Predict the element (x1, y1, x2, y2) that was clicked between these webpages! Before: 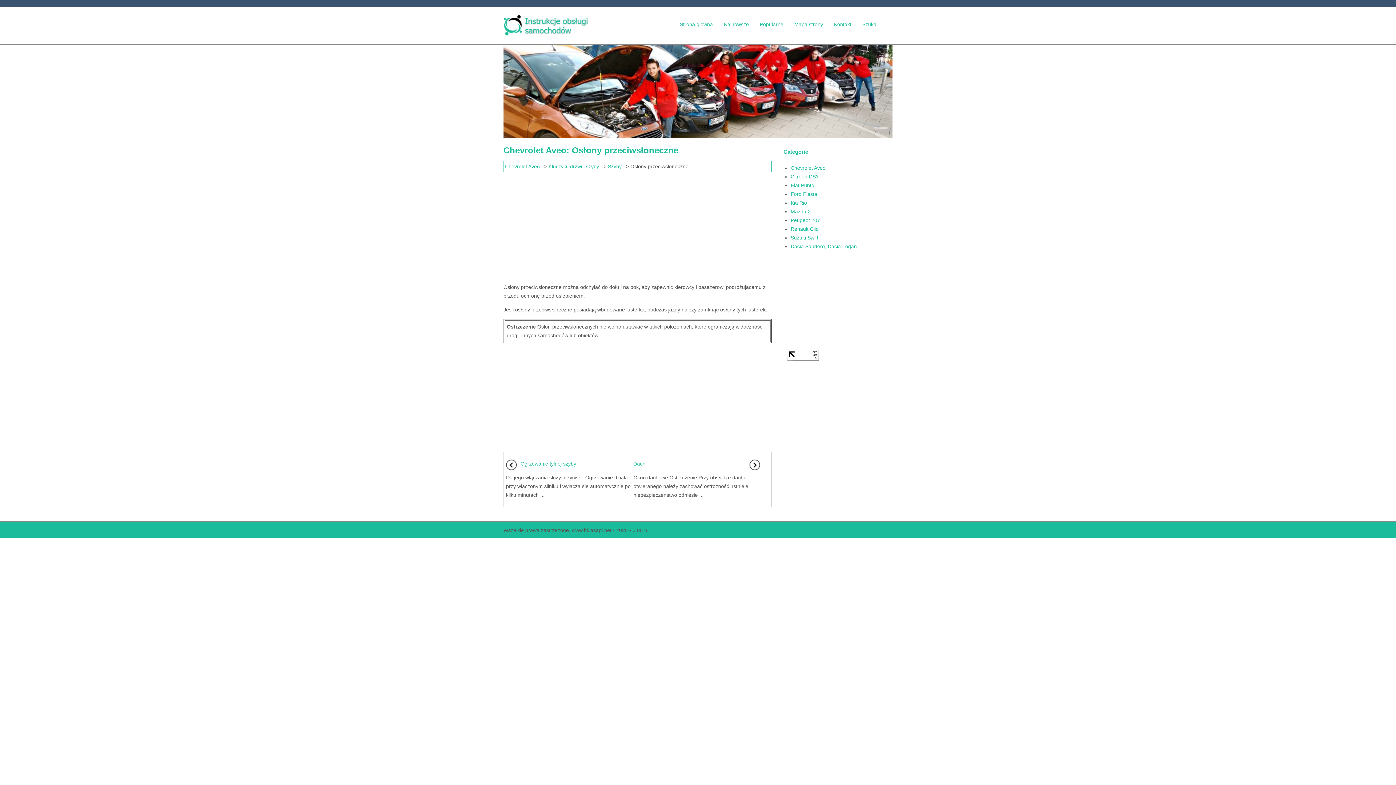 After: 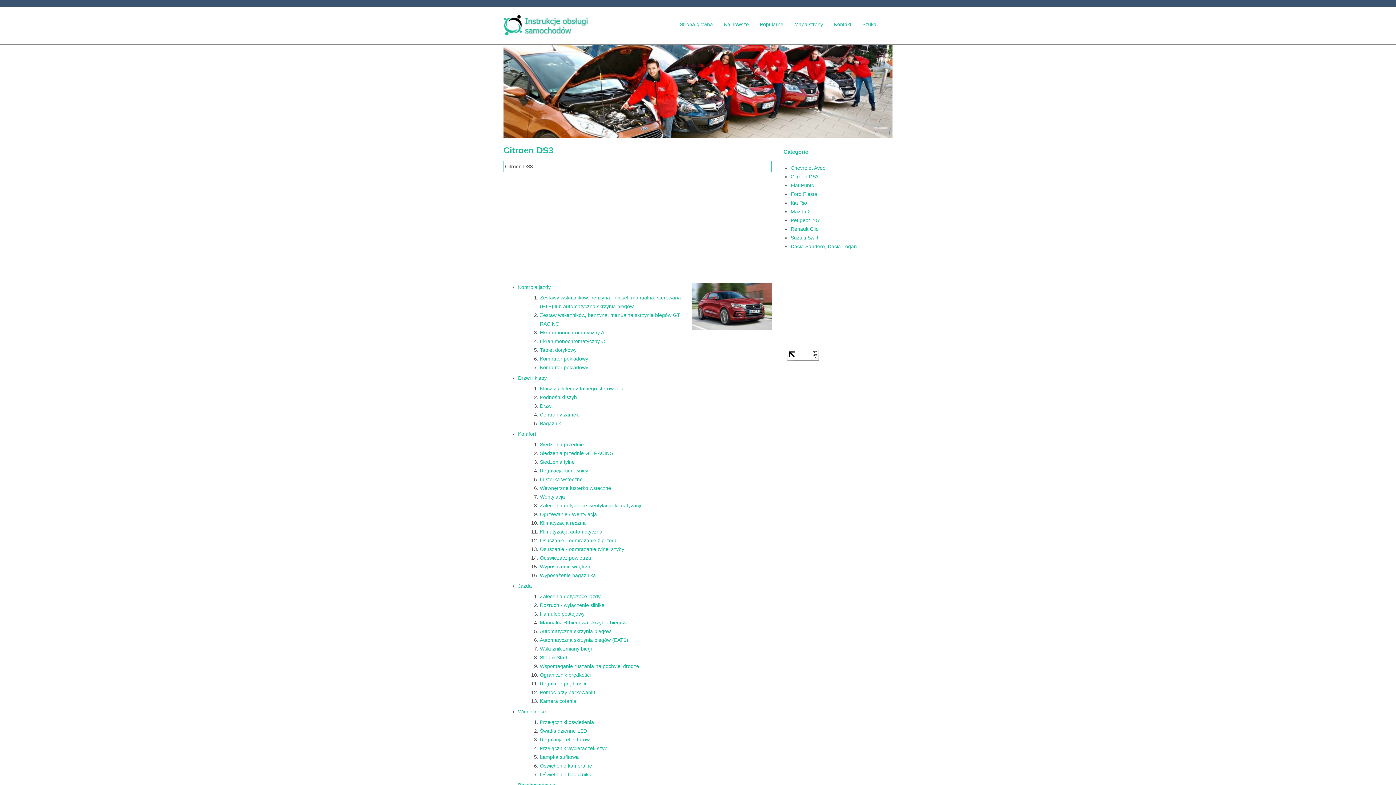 Action: label: Citroen DS3 bbox: (790, 173, 818, 179)